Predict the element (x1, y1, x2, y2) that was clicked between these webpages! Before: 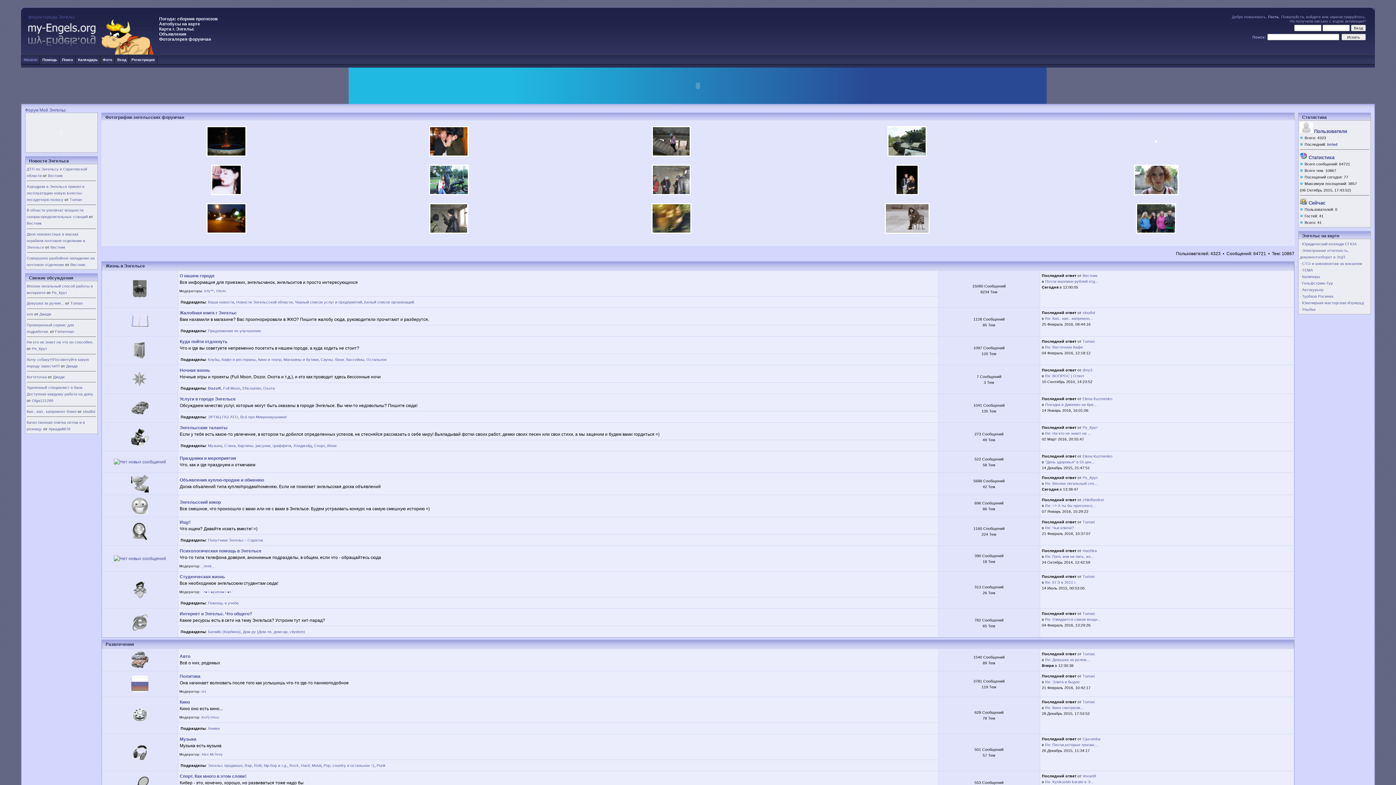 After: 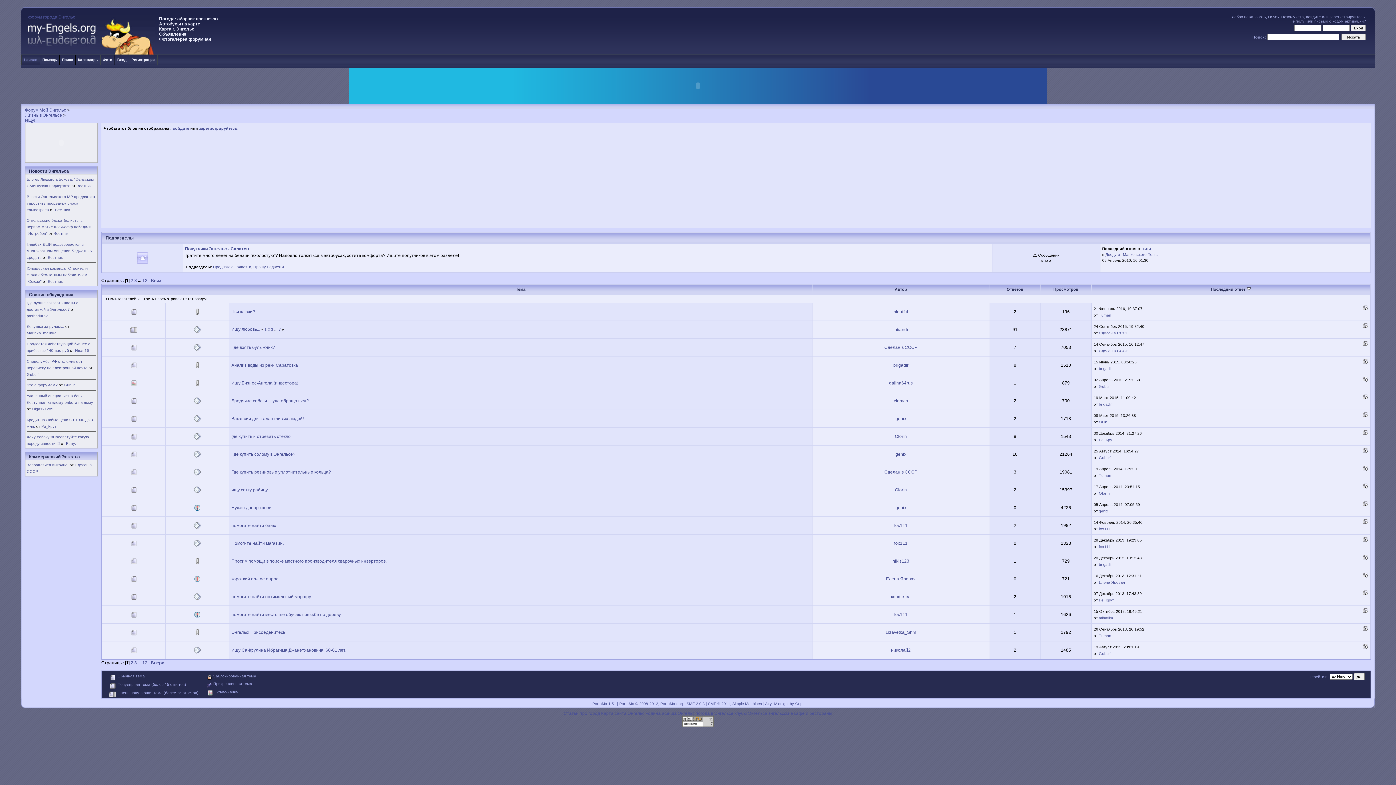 Action: label: Ищу! bbox: (179, 519, 190, 525)